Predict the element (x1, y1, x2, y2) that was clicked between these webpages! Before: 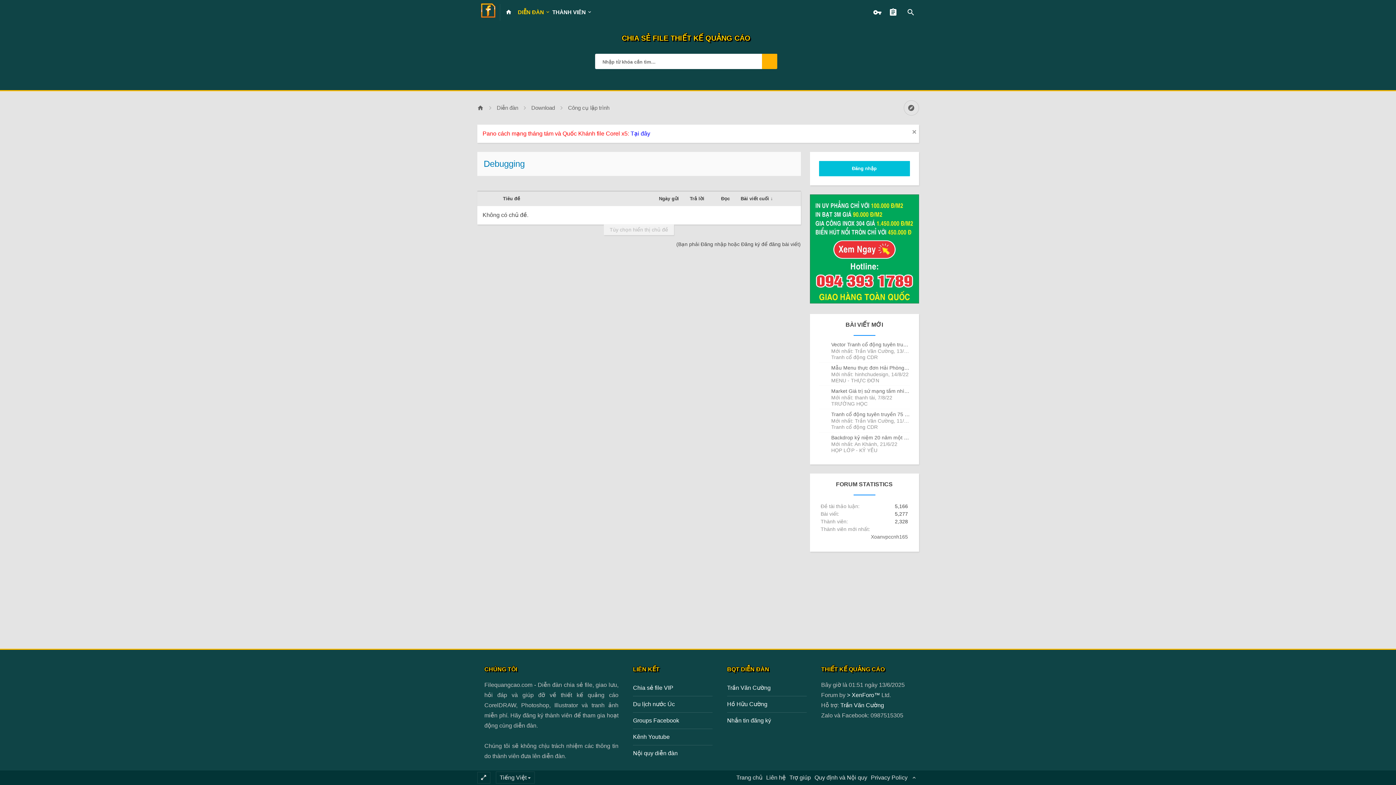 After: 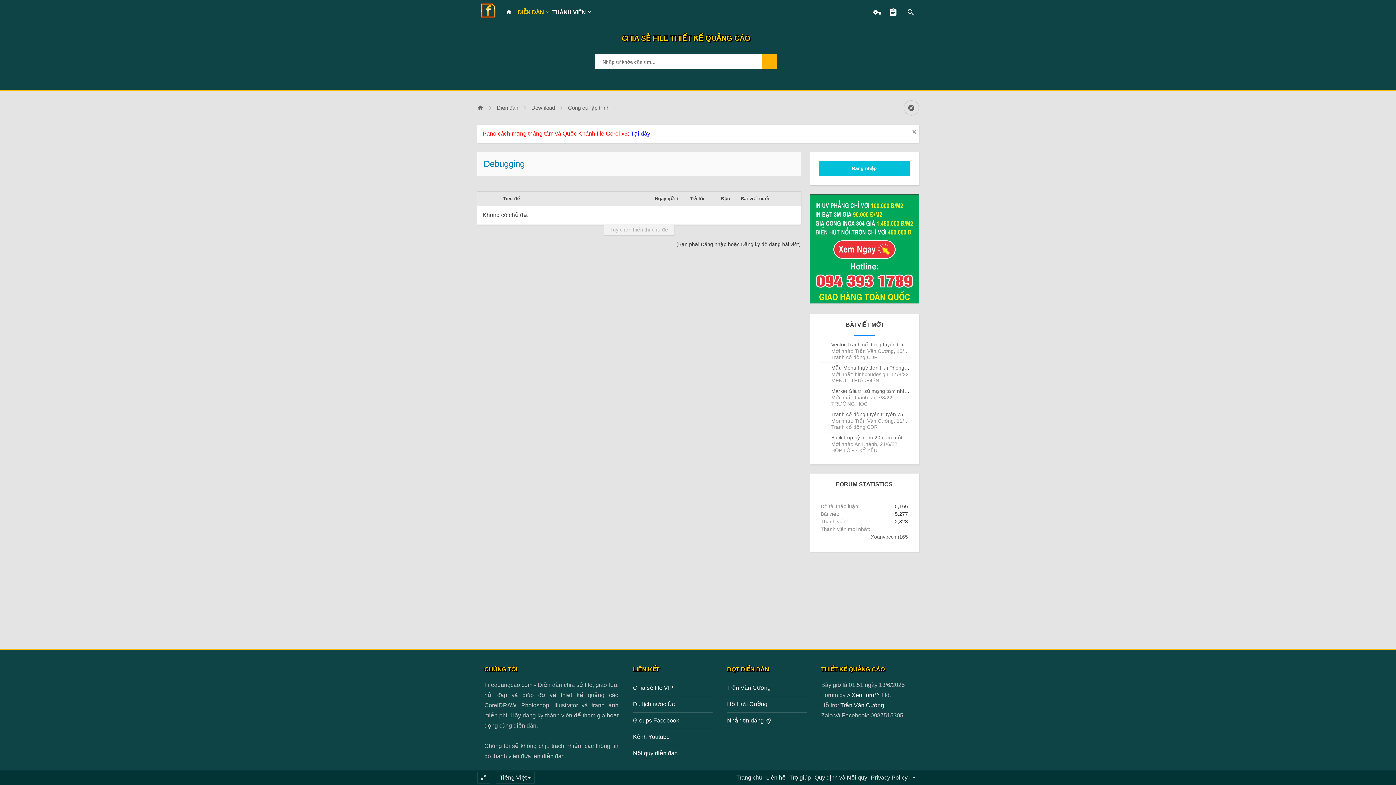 Action: bbox: (591, 191, 684, 206) label: Ngày gửi